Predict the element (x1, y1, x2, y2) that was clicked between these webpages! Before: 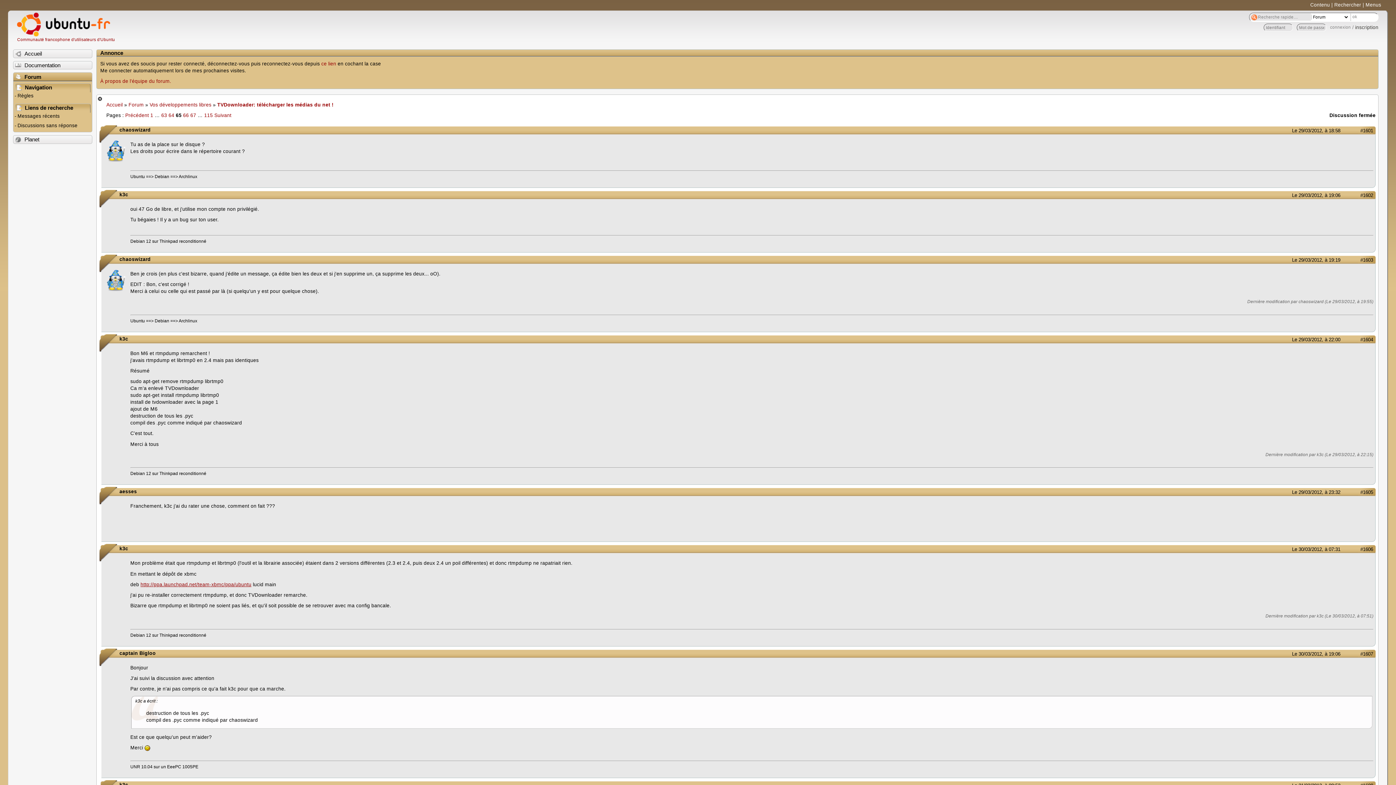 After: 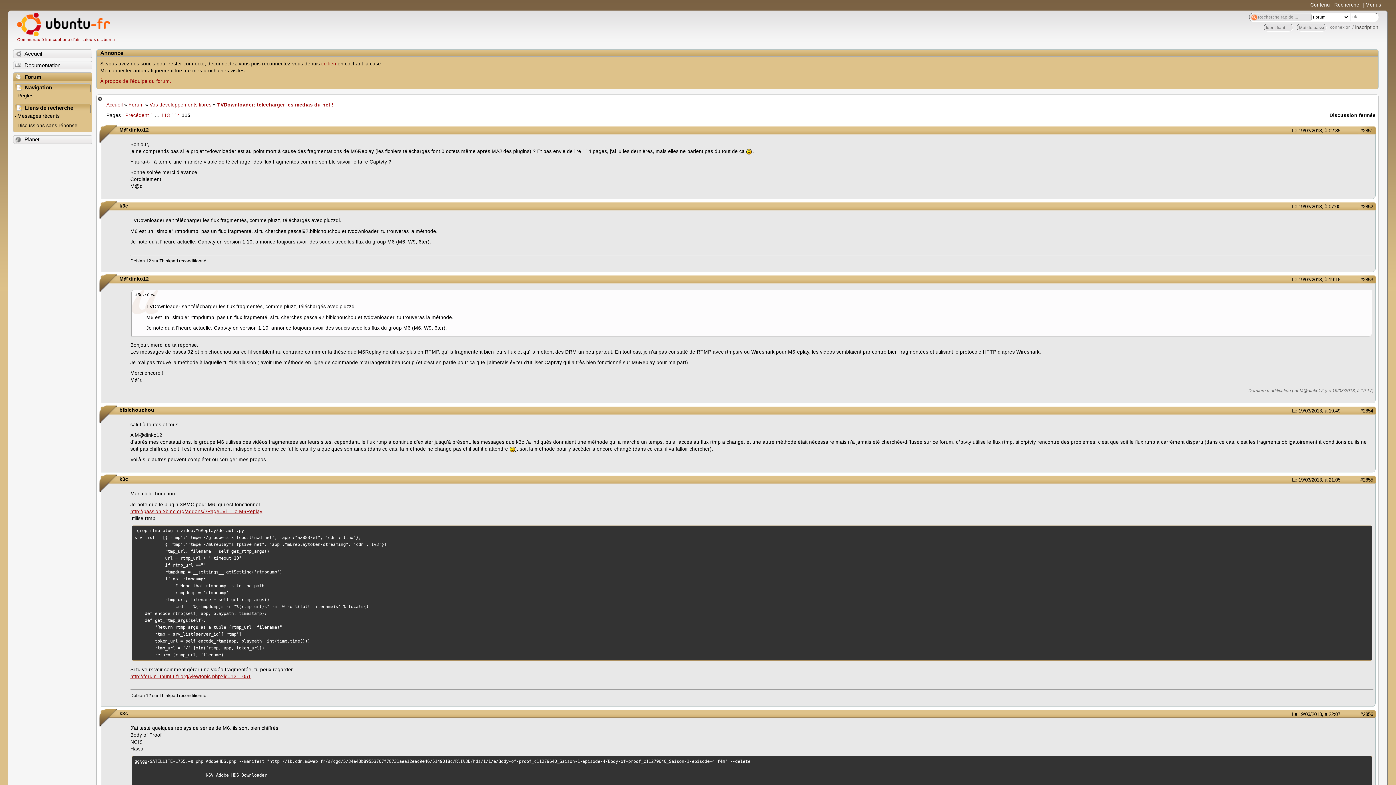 Action: label: 115 bbox: (204, 112, 212, 118)